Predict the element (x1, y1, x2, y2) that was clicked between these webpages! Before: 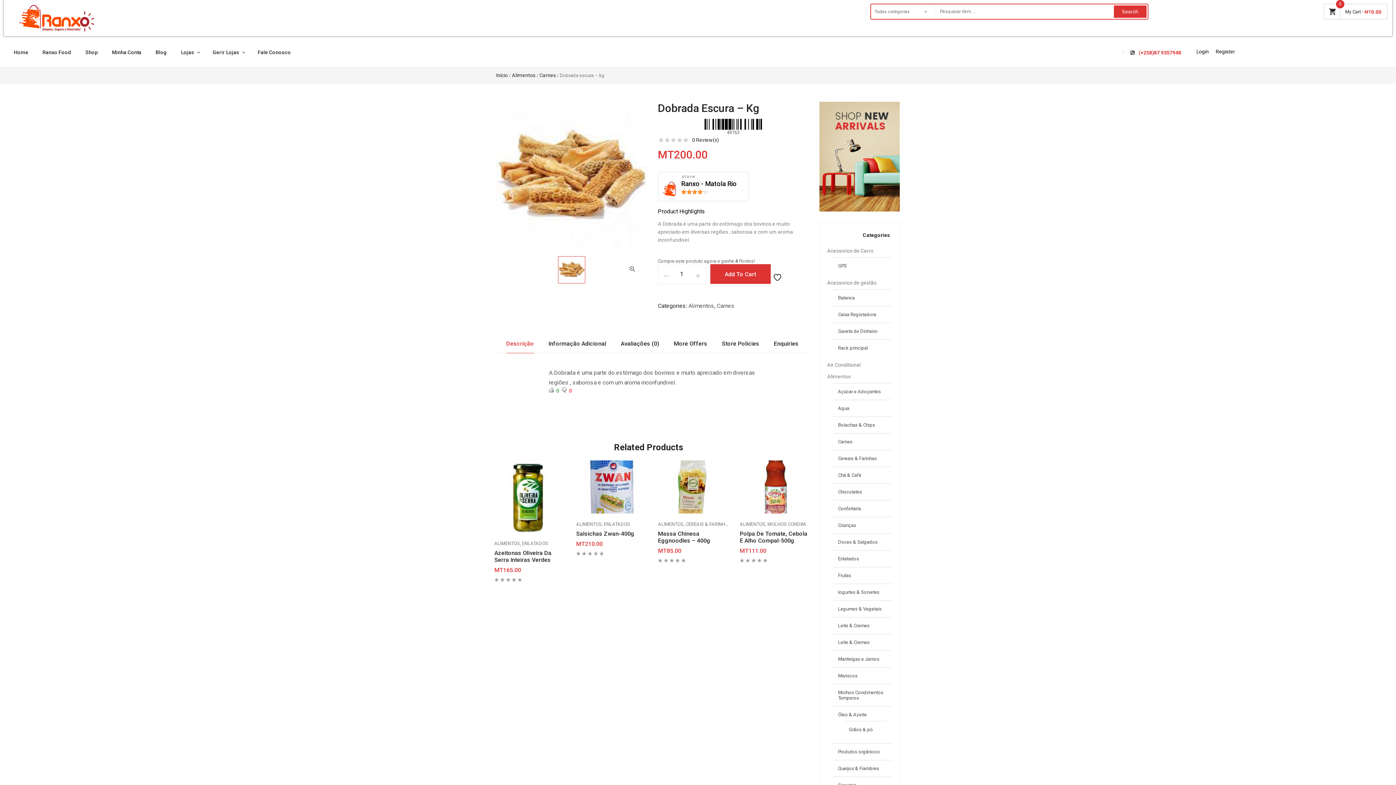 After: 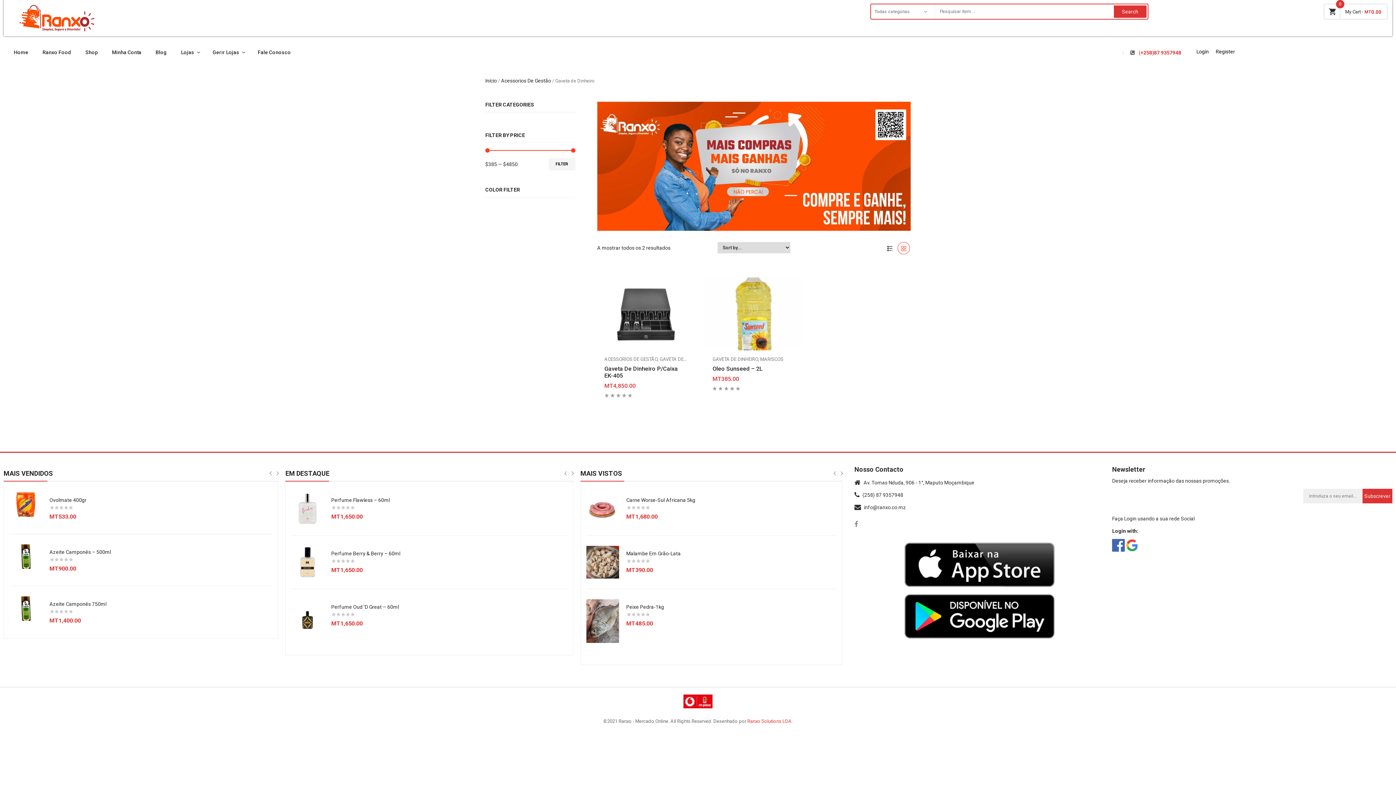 Action: bbox: (838, 328, 877, 334) label: Gaveta de Dinheiro